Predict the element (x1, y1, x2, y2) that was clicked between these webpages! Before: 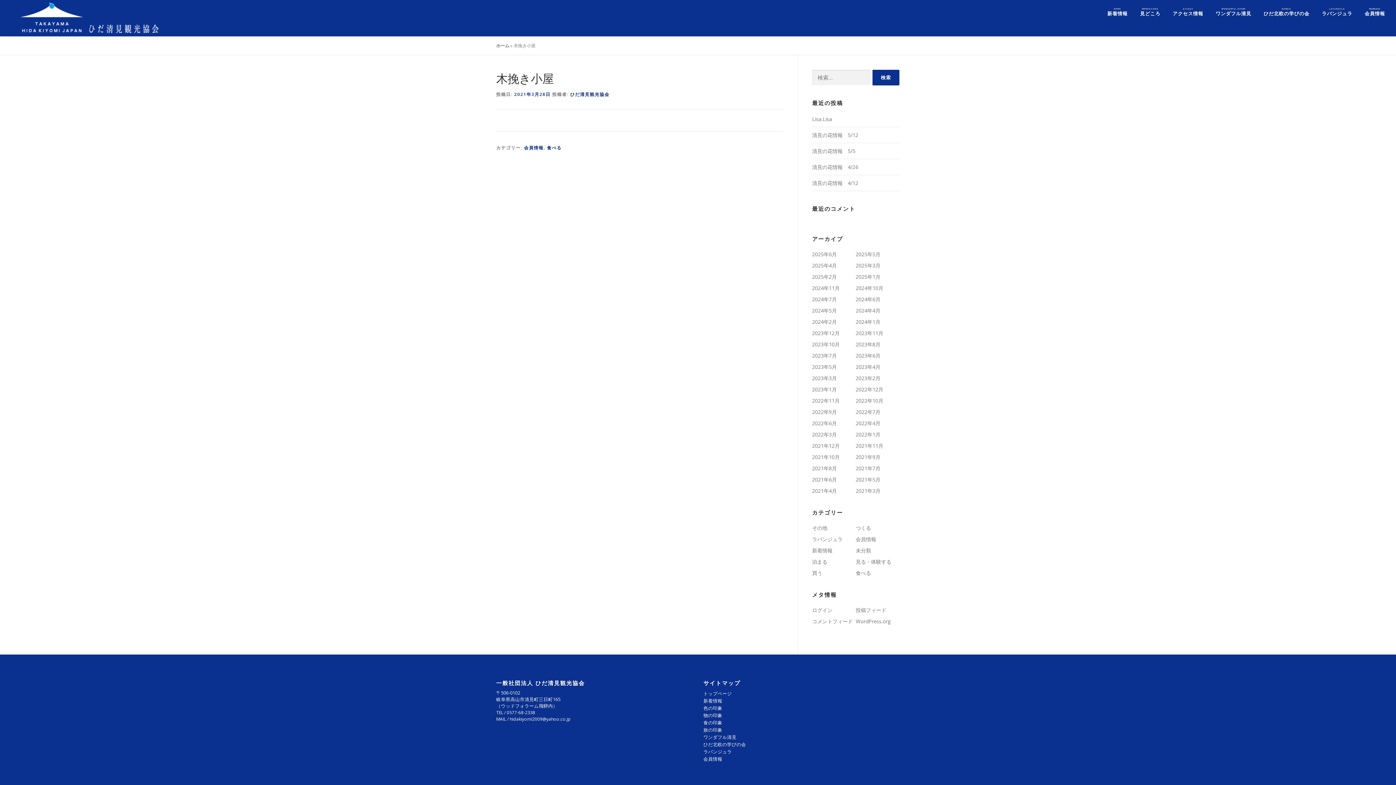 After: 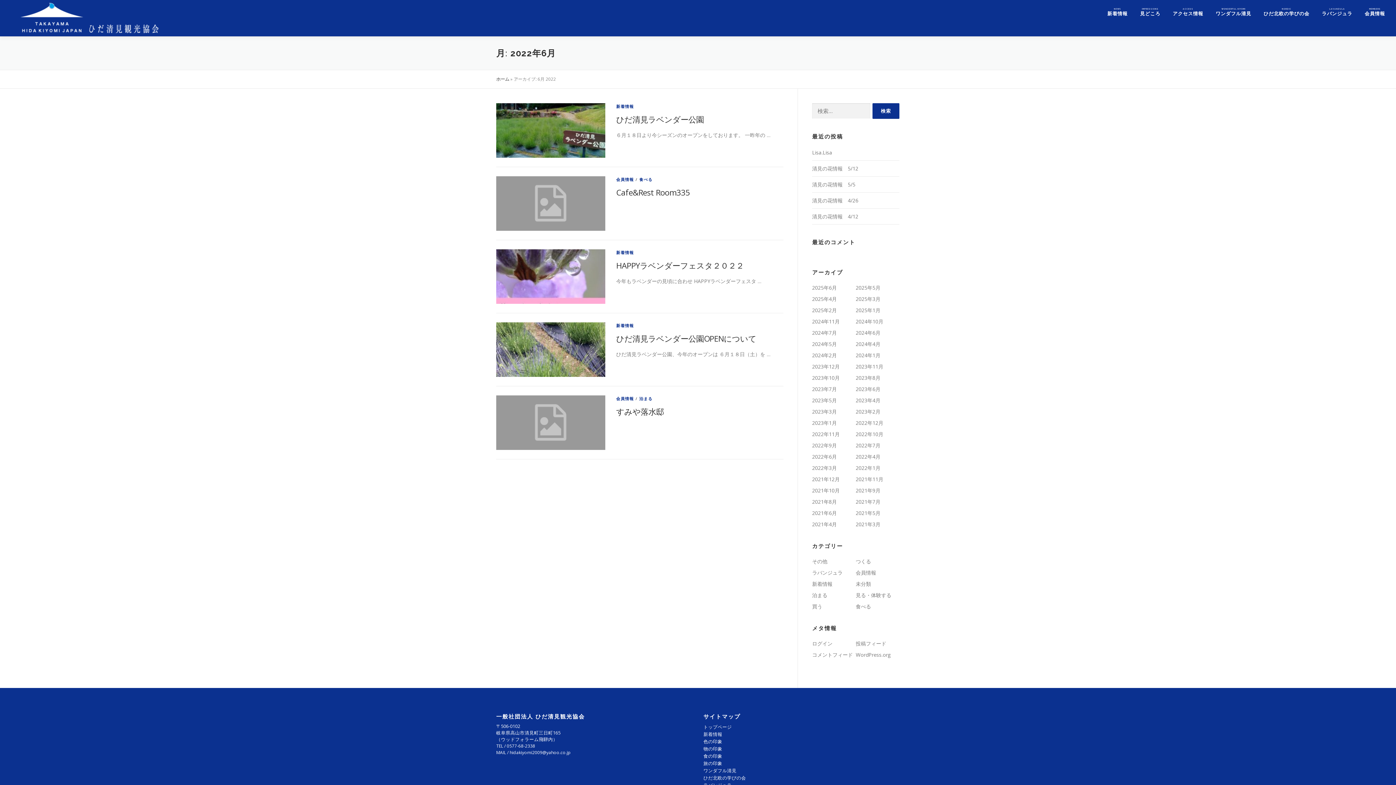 Action: bbox: (812, 420, 837, 426) label: 2022年6月